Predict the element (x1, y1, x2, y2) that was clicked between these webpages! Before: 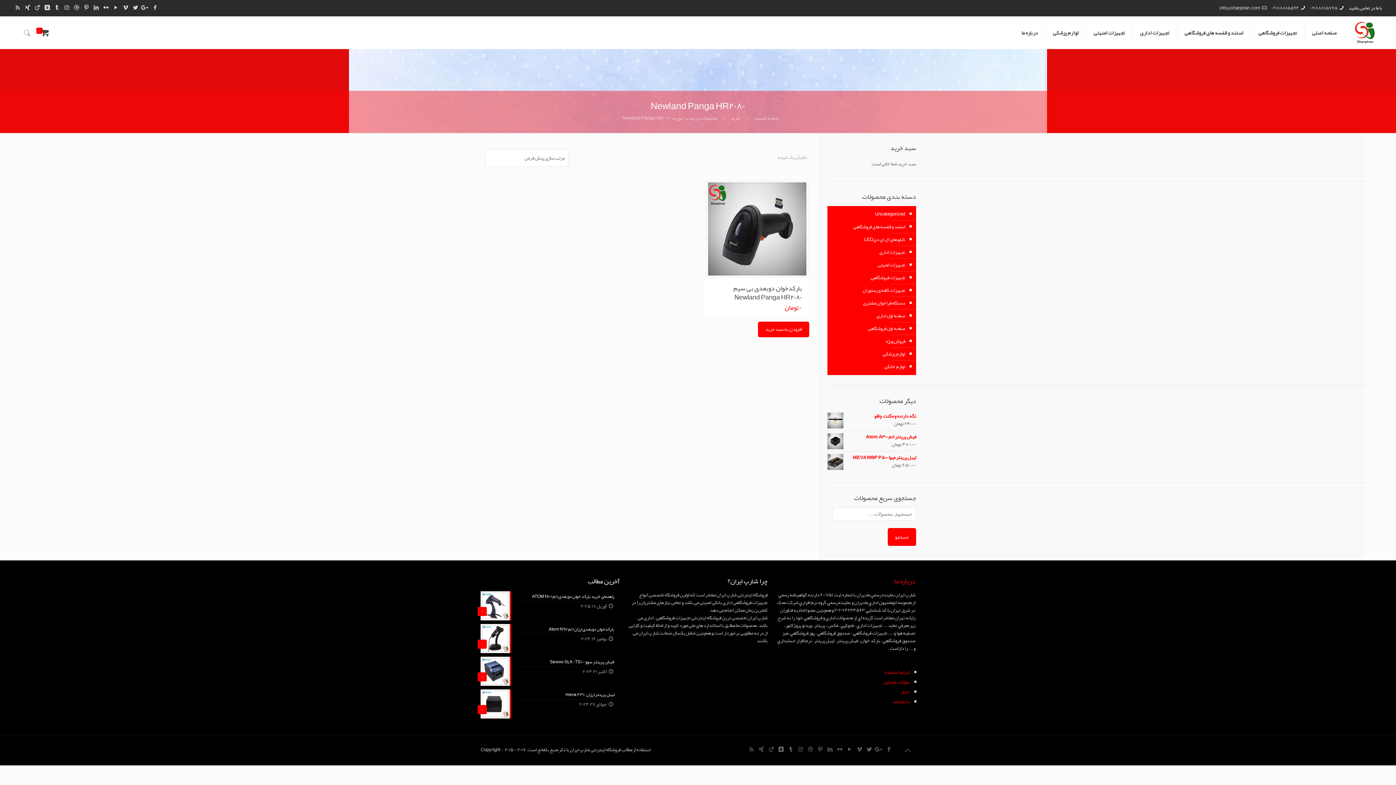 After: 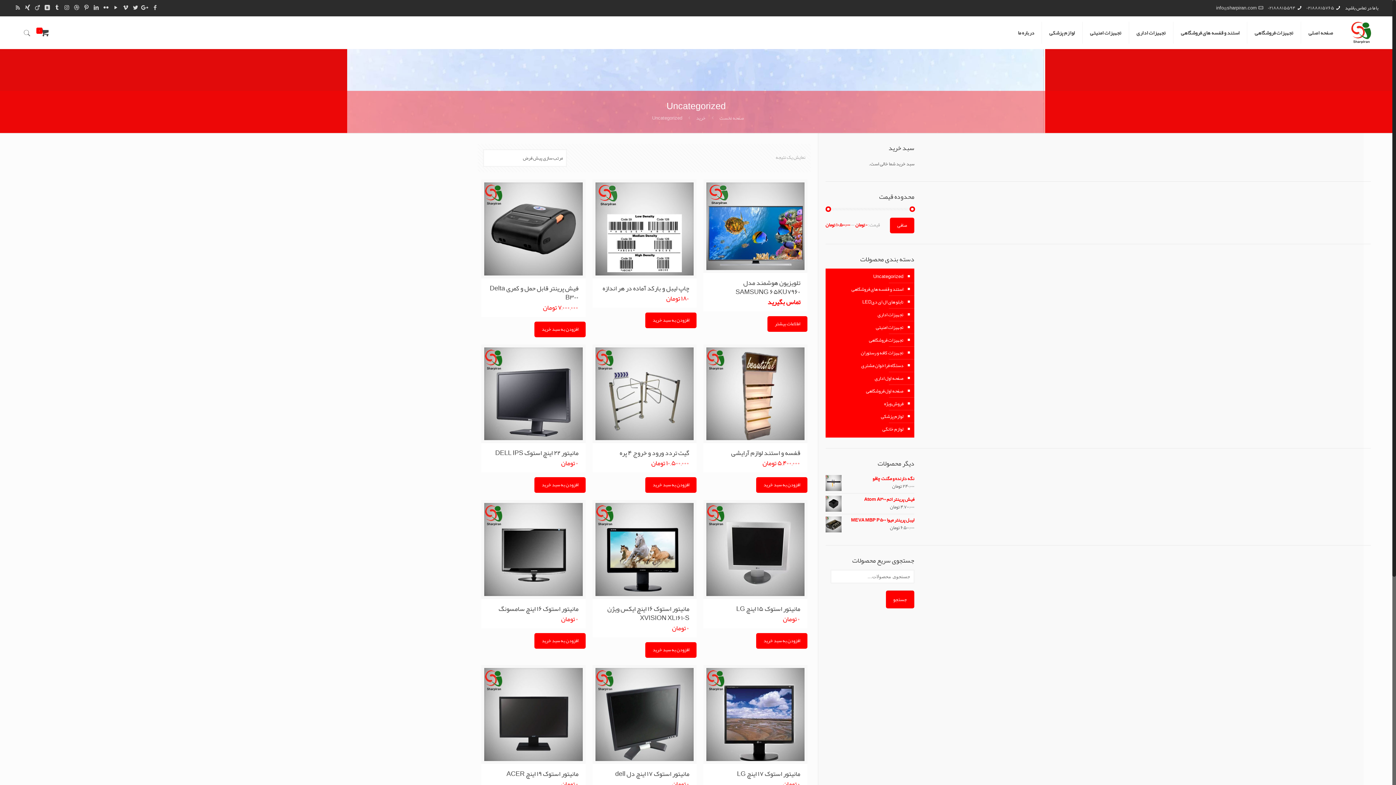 Action: label: Uncategorized bbox: (831, 208, 905, 220)